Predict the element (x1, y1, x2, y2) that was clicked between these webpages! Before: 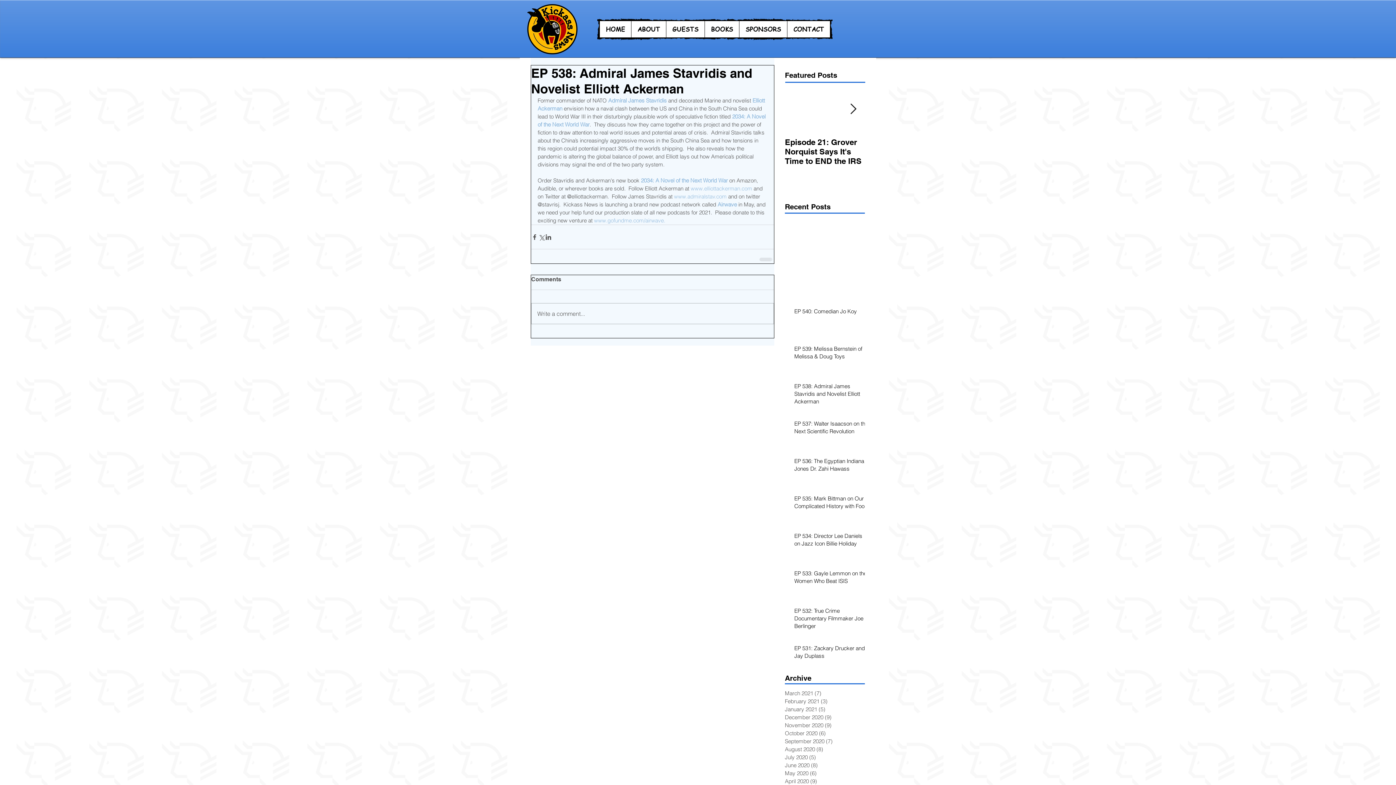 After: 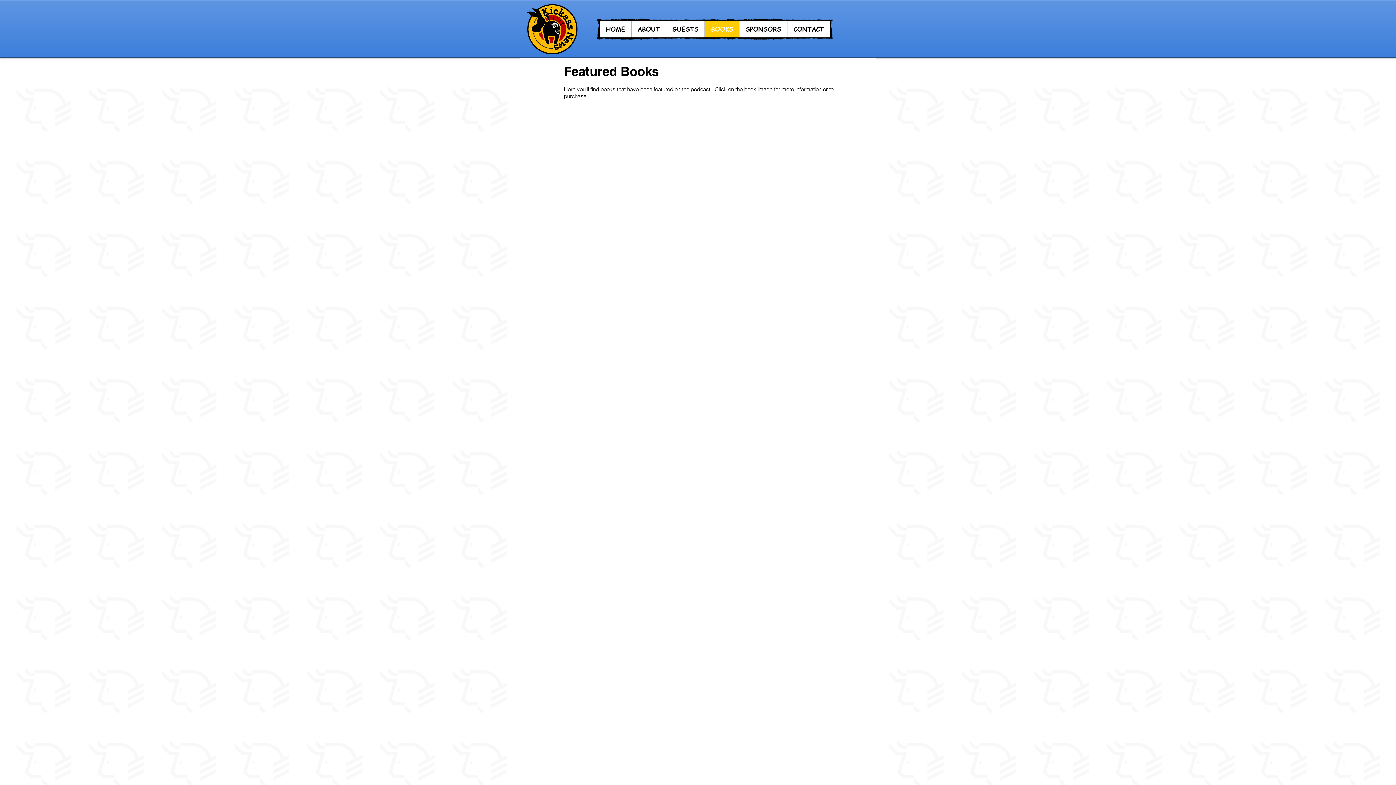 Action: label: BOOKS bbox: (704, 21, 739, 37)